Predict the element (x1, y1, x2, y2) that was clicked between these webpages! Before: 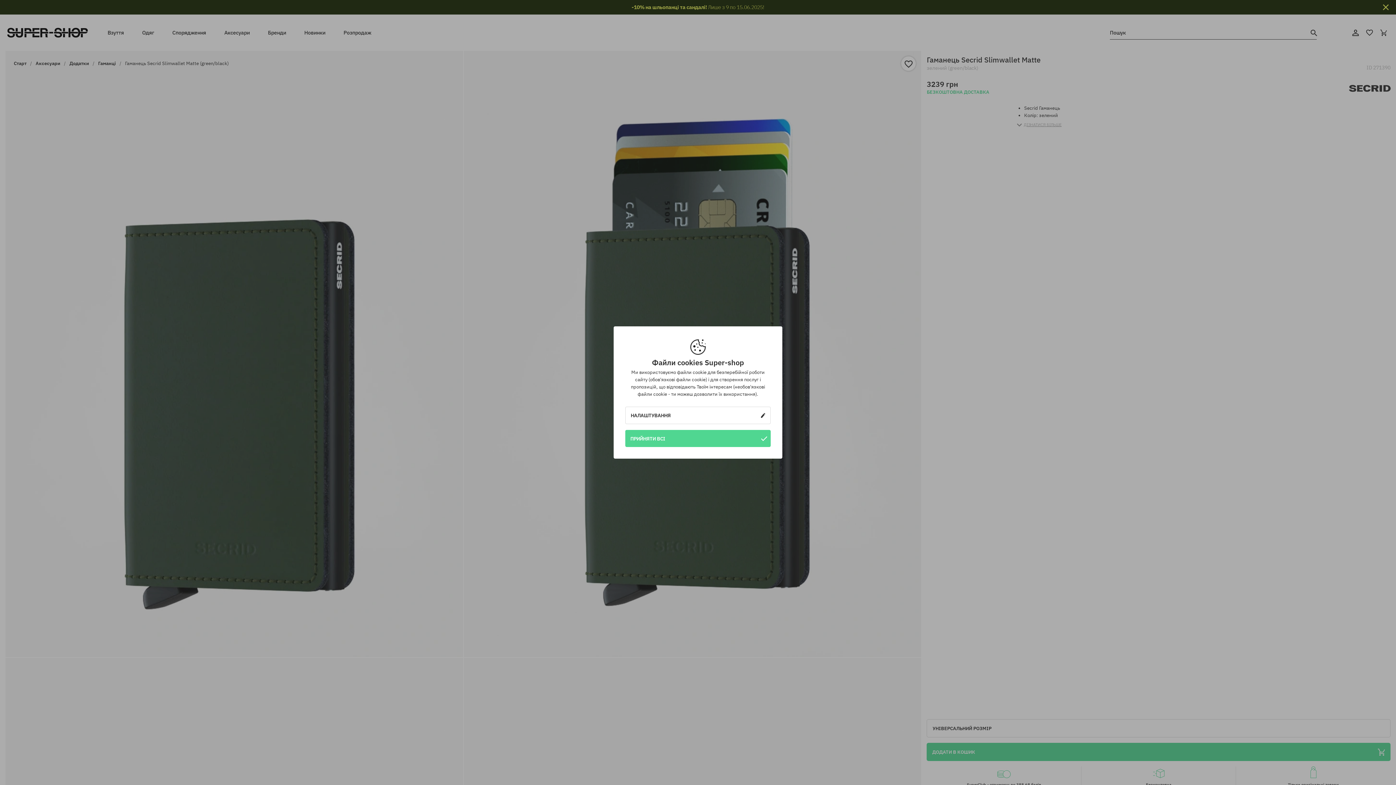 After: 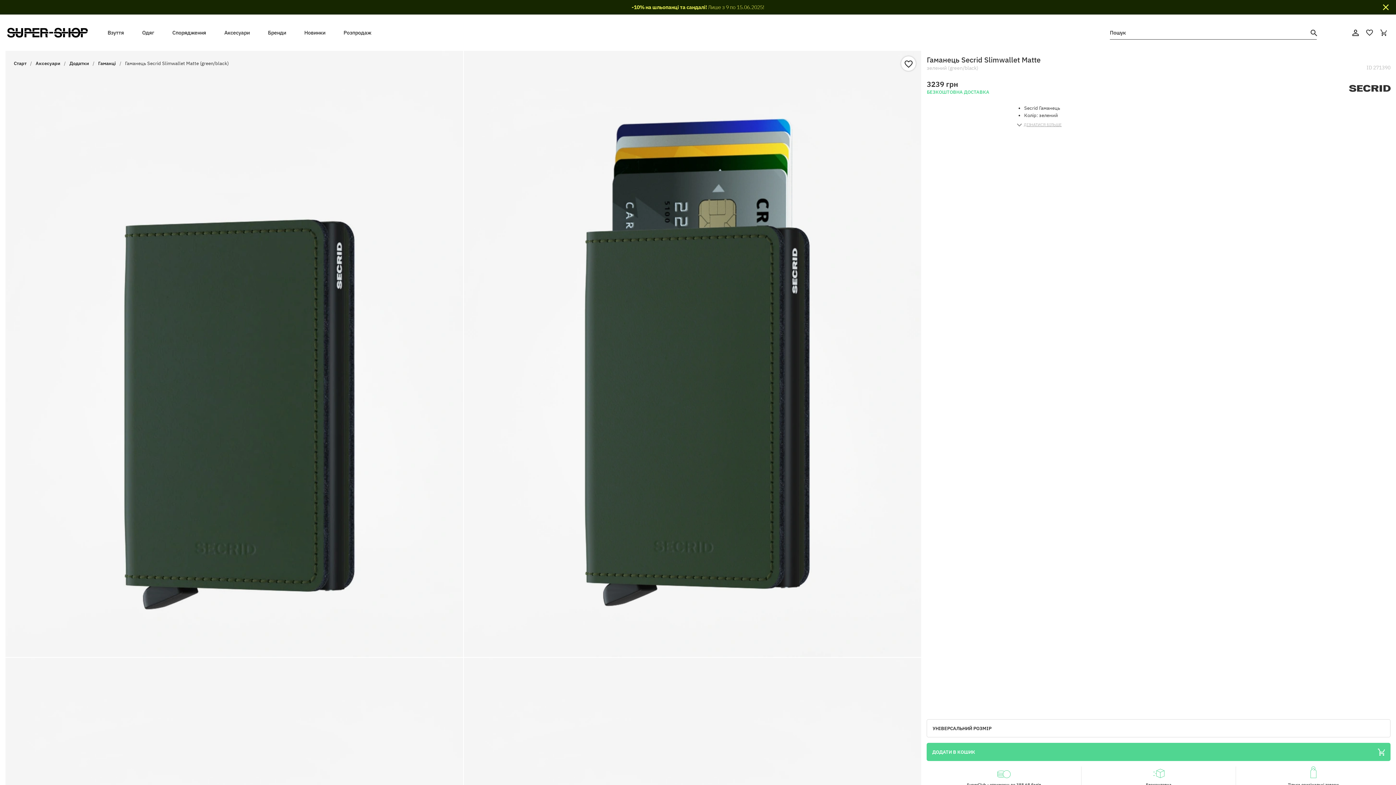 Action: label: ПРИЙНЯТИ ВСІ bbox: (625, 430, 770, 447)